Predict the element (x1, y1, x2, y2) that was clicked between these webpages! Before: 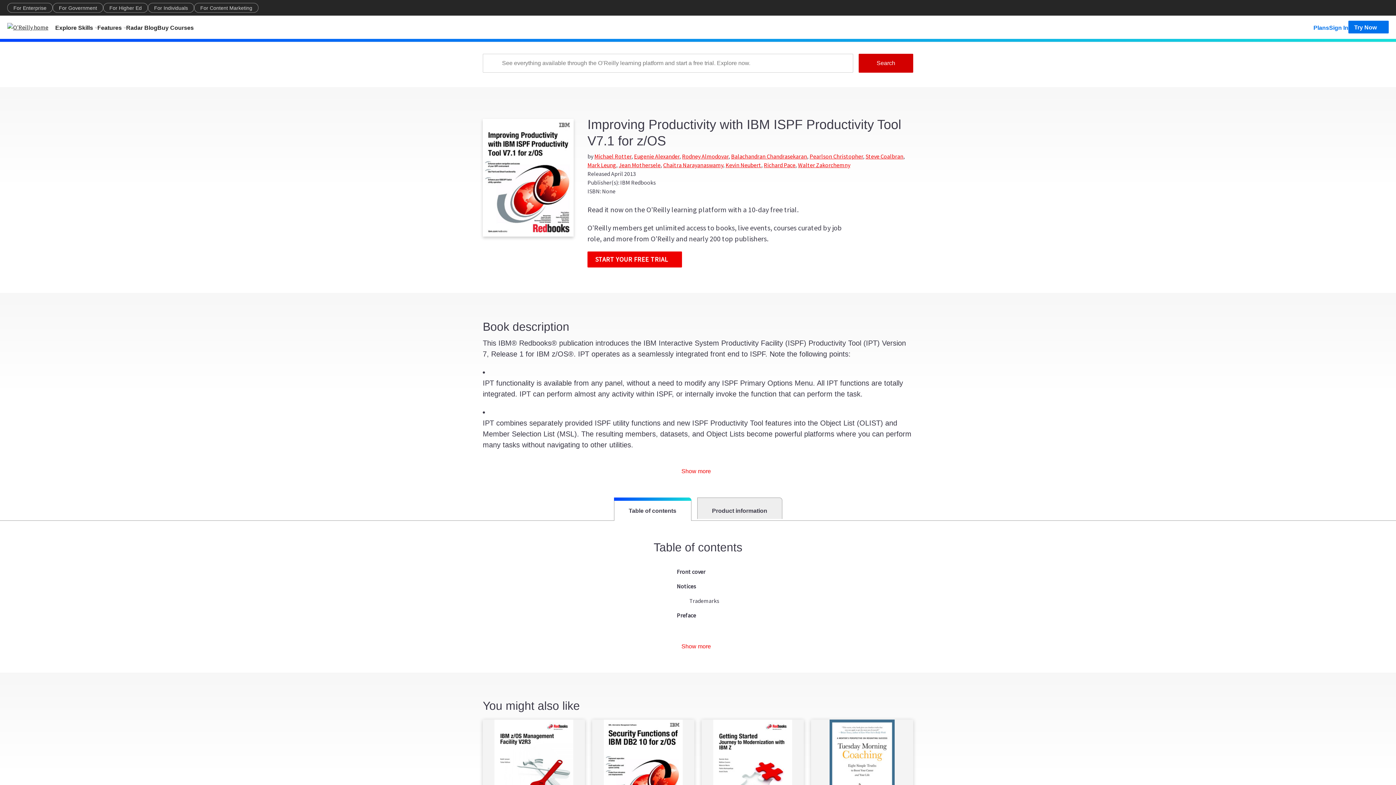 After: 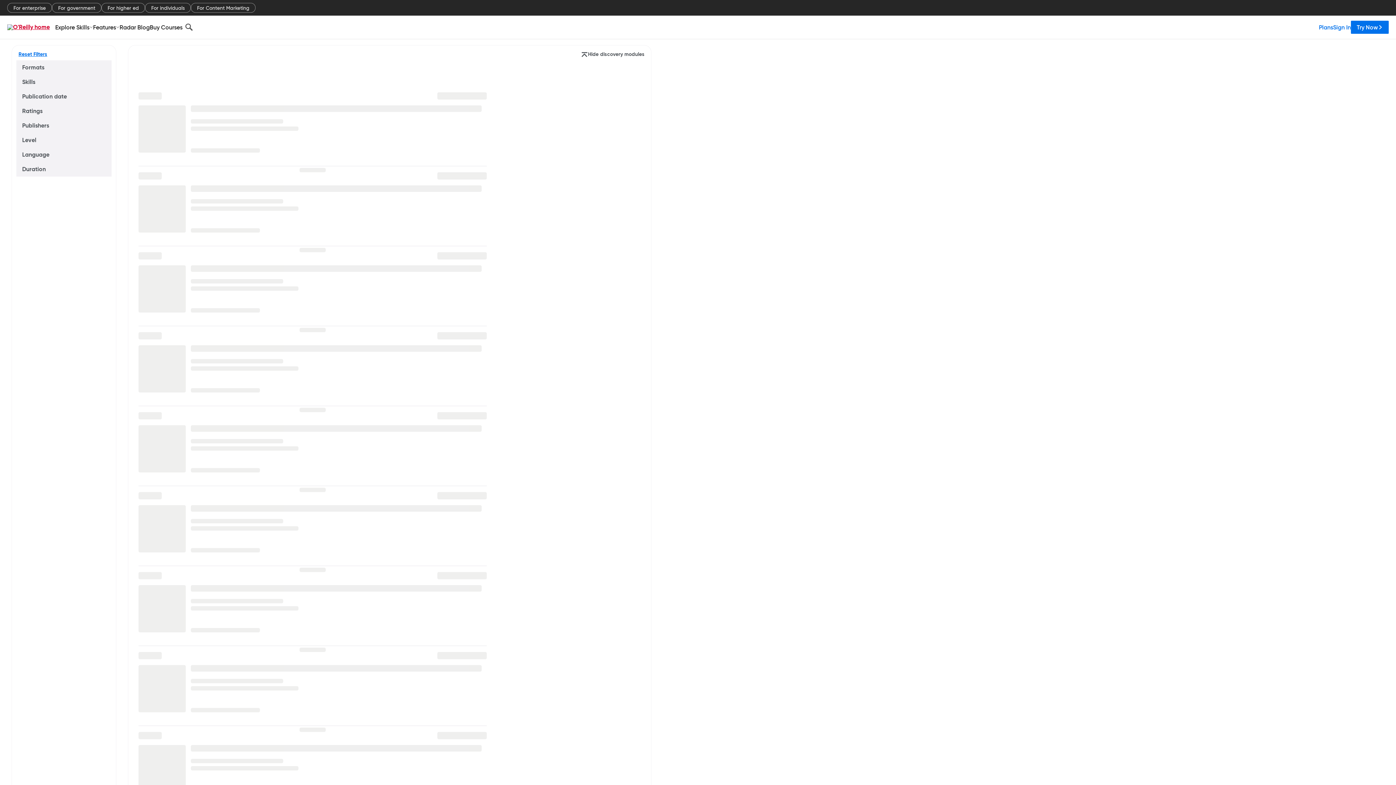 Action: bbox: (55, 20, 97, 33) label: Explore Skills